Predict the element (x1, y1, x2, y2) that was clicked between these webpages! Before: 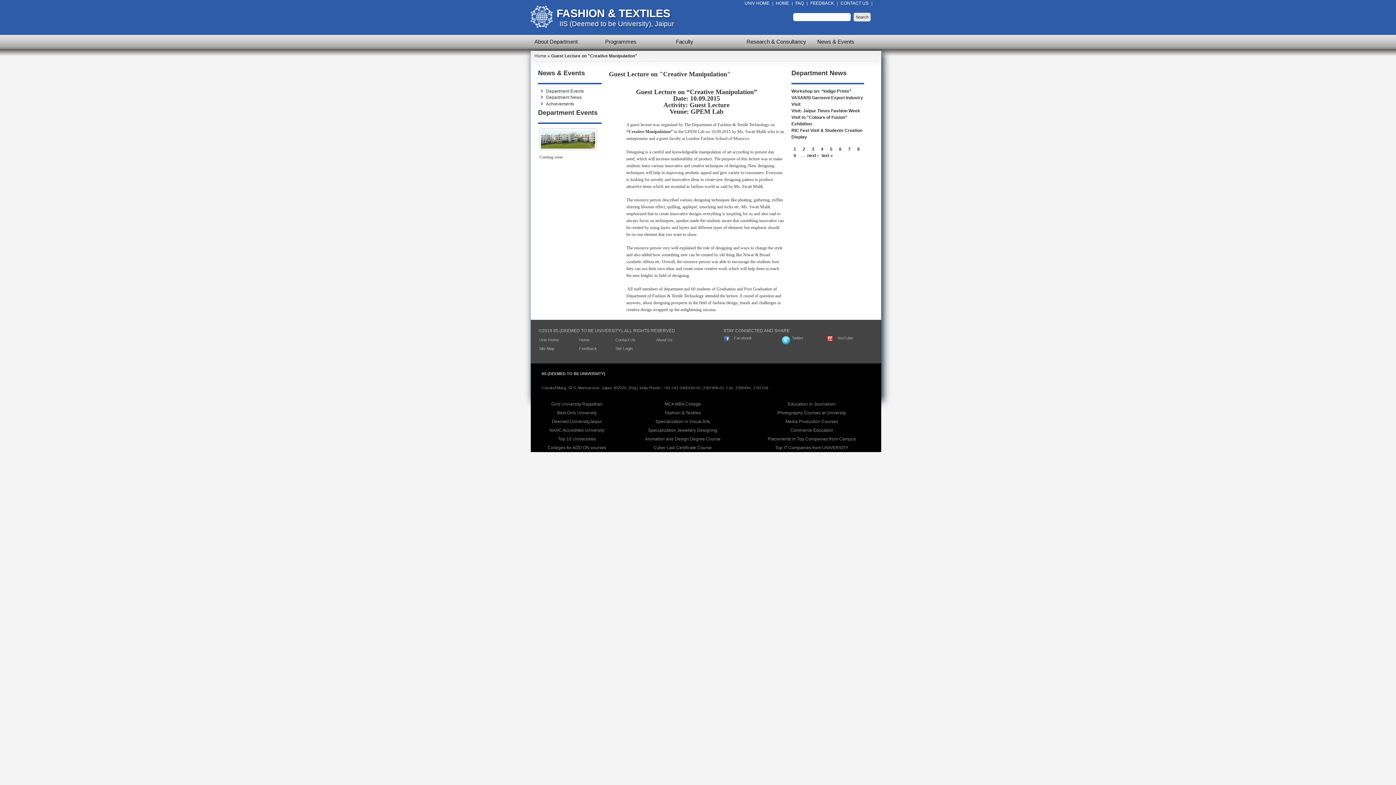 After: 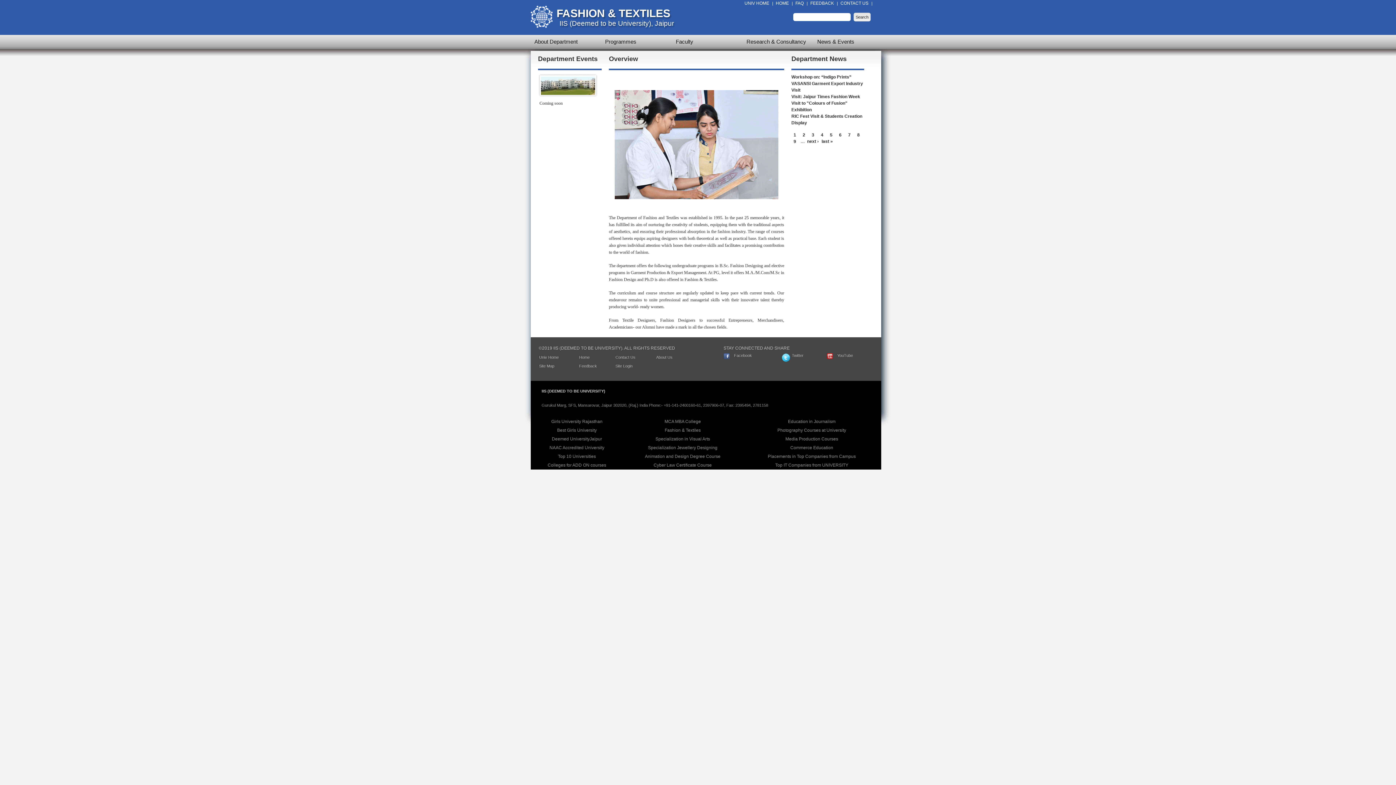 Action: bbox: (559, 20, 674, 27) label: IIS (Deemed to be University), Jaipur